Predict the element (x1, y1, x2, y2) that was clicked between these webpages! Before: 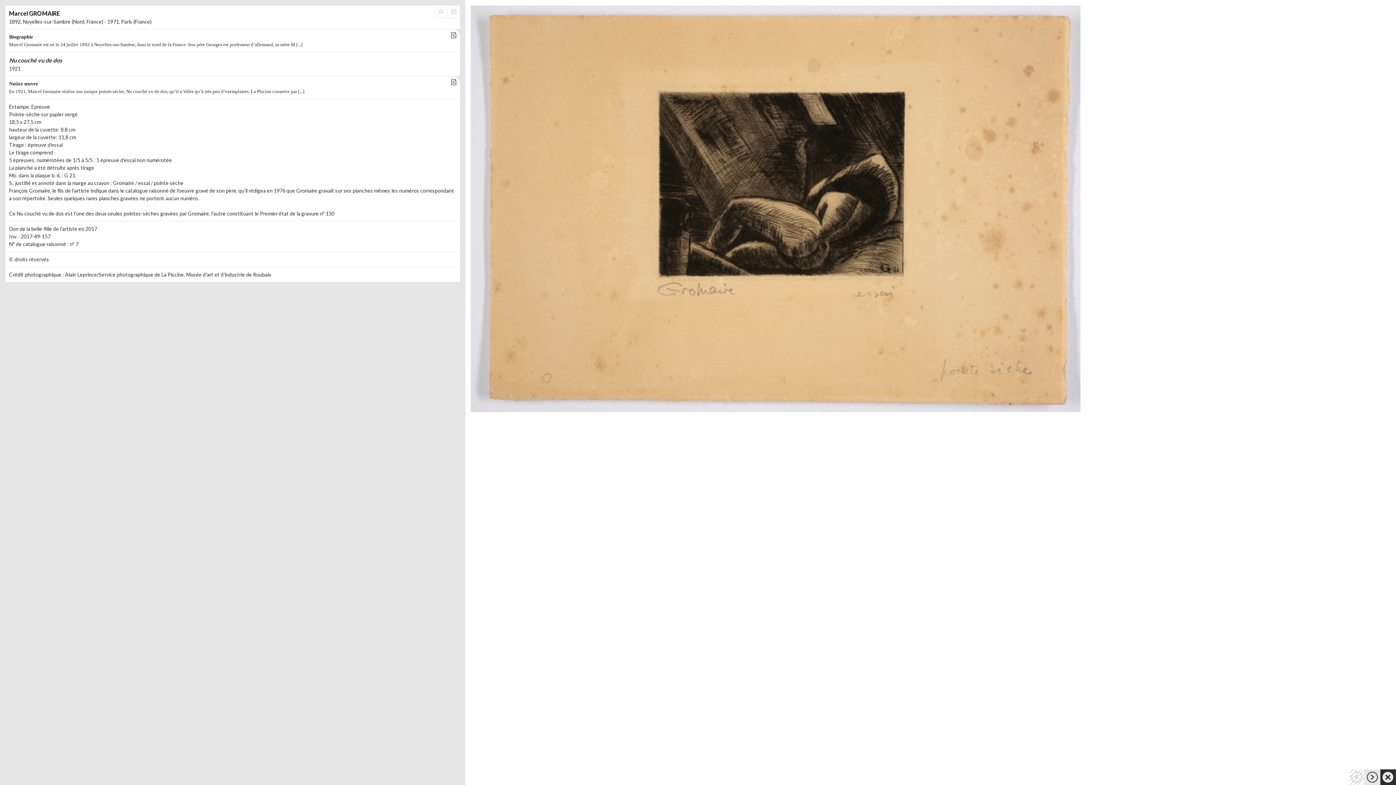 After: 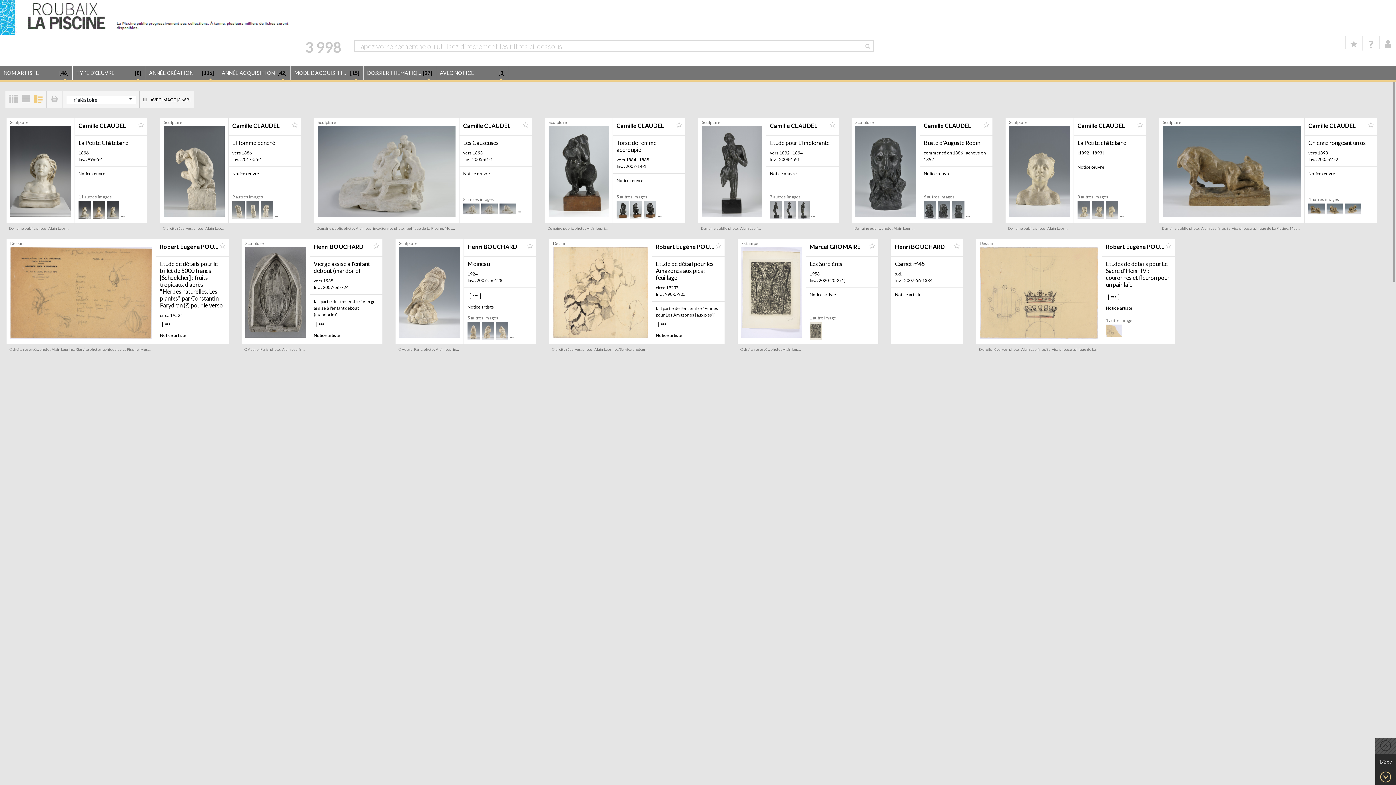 Action: bbox: (1380, 769, 1396, 785)